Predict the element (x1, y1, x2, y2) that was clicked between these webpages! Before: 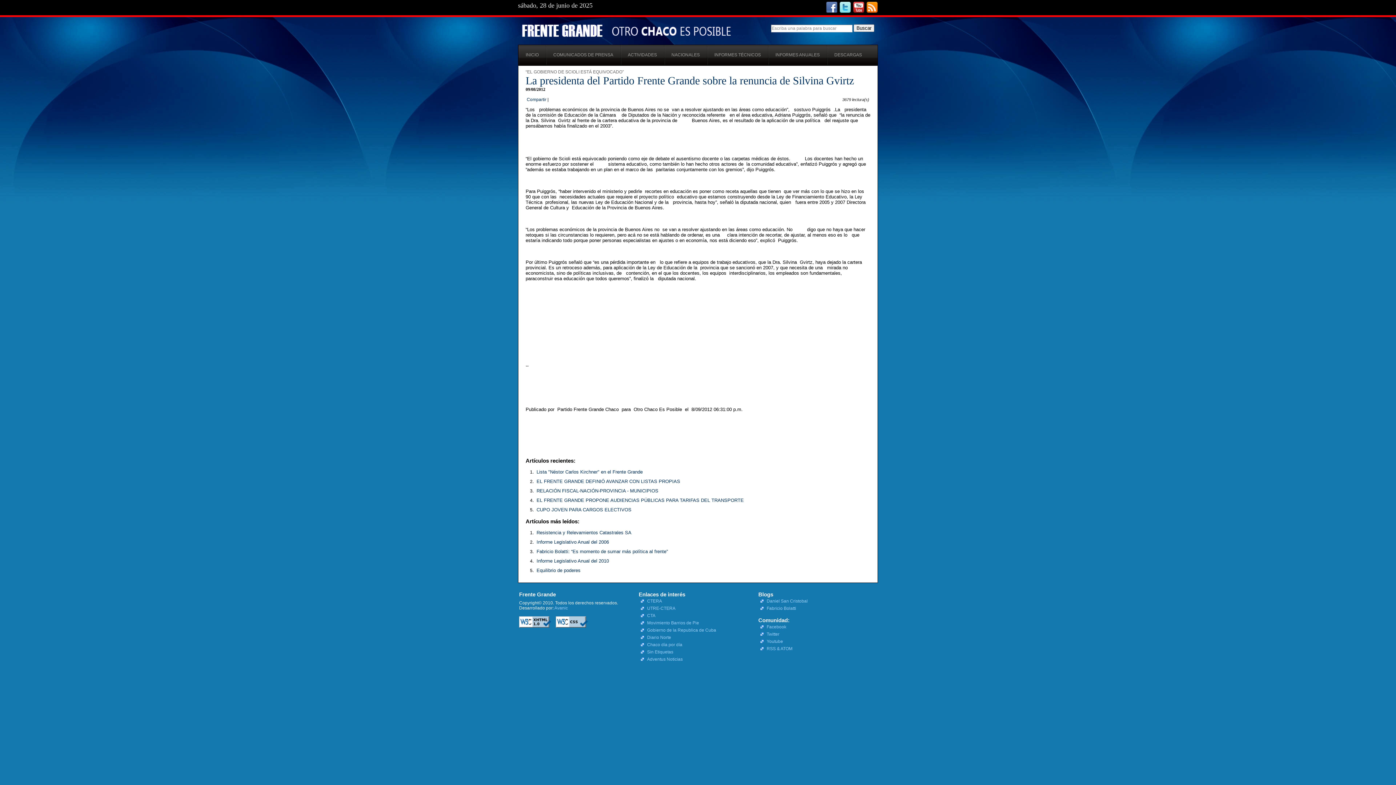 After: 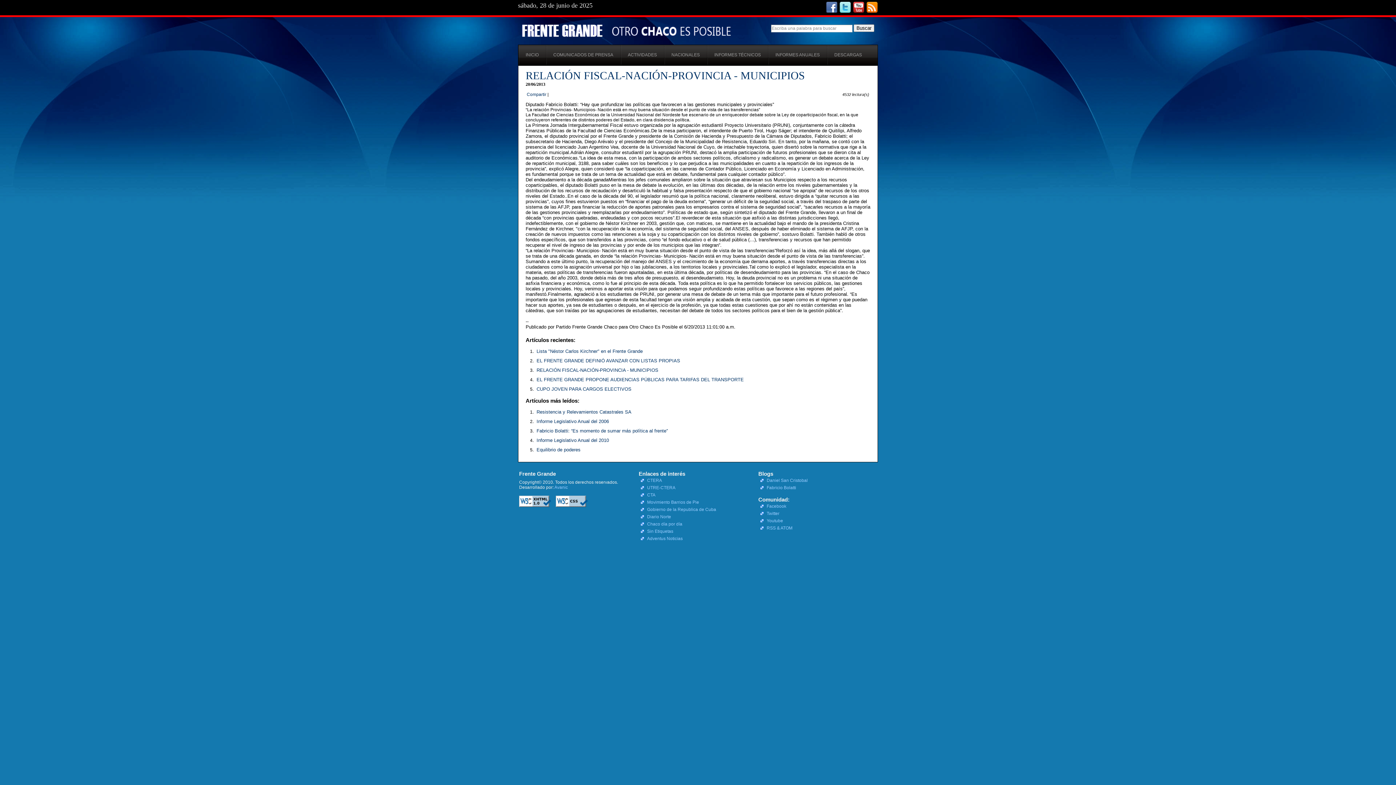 Action: bbox: (536, 488, 658, 493) label: RELACIÓN FISCAL-NACIÓN-PROVINCIA - MUNICIPIOS